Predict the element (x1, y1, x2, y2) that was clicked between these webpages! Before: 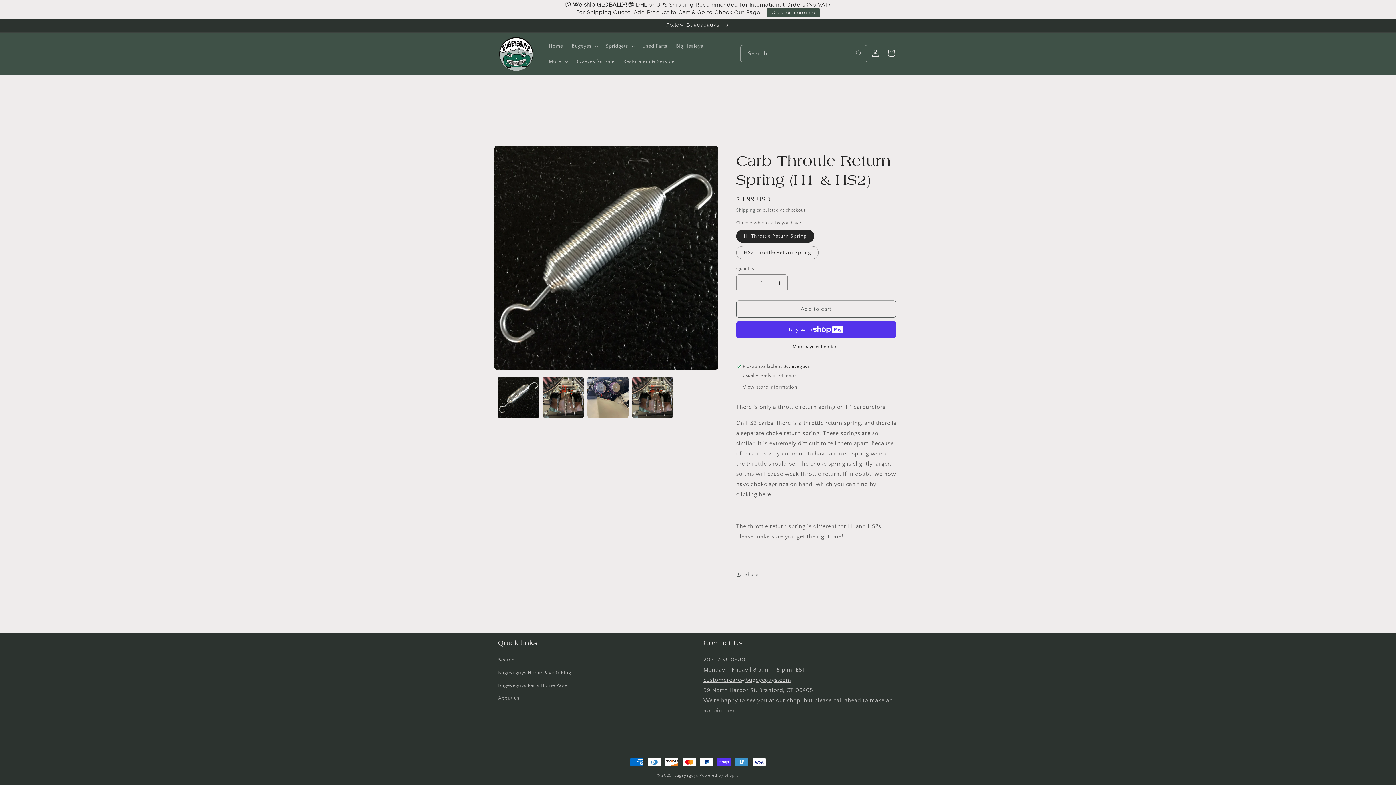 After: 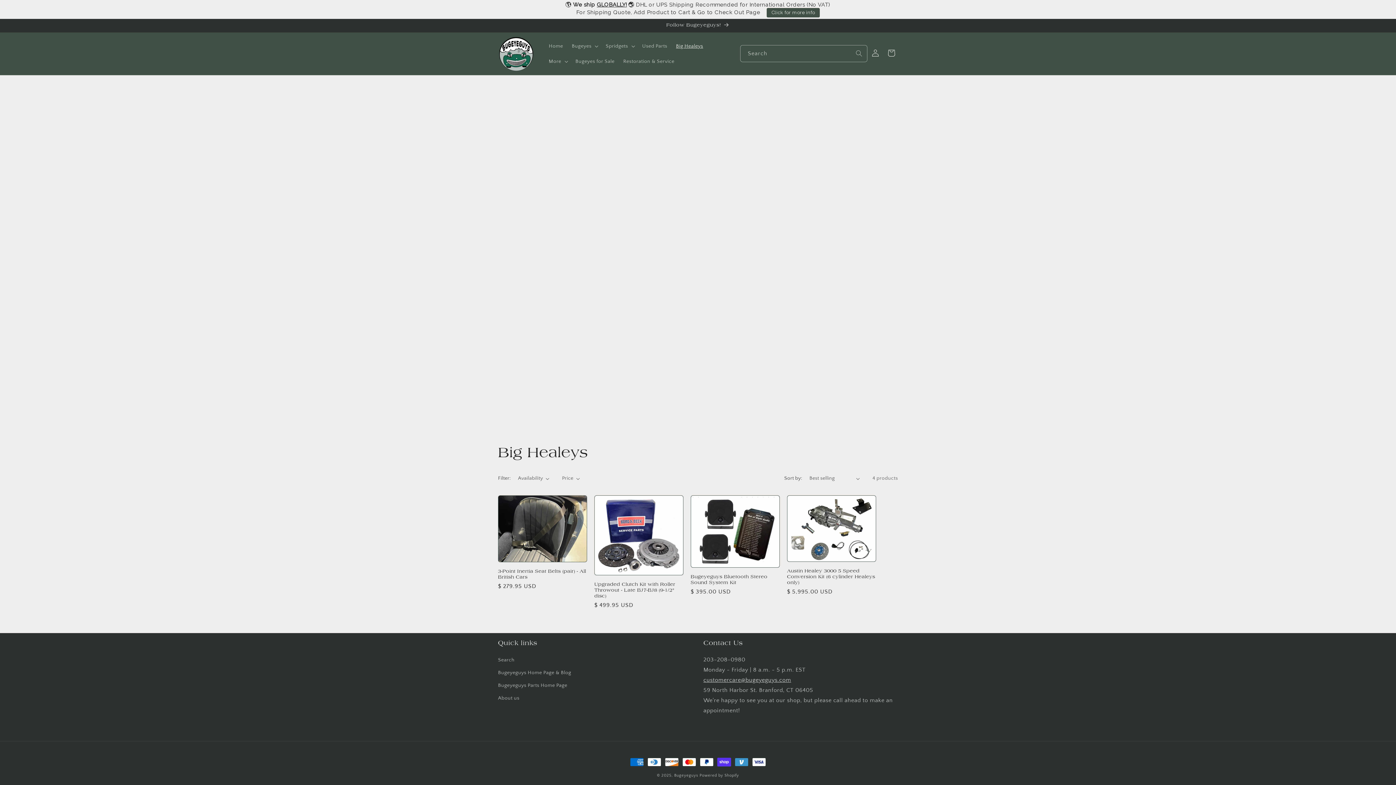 Action: bbox: (671, 38, 707, 53) label: Big Healeys